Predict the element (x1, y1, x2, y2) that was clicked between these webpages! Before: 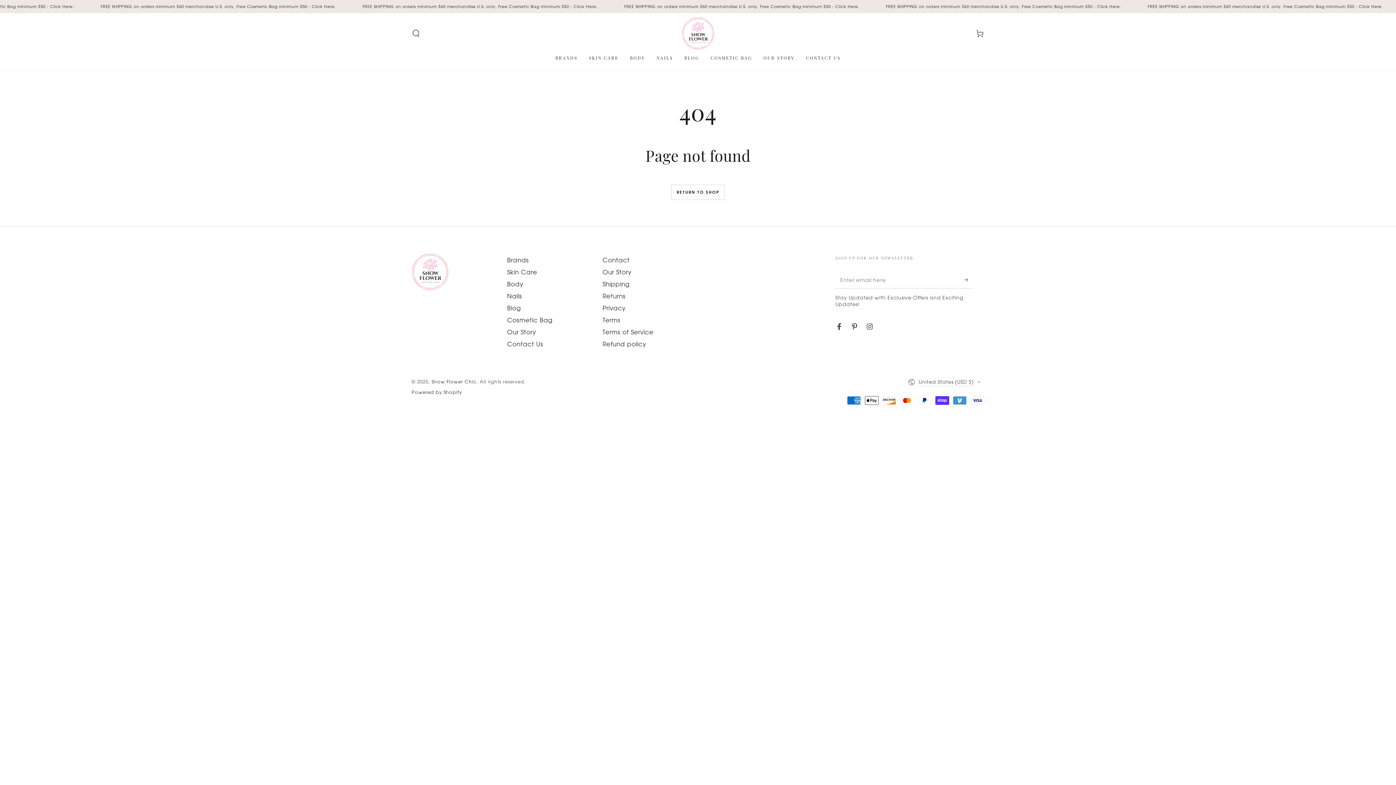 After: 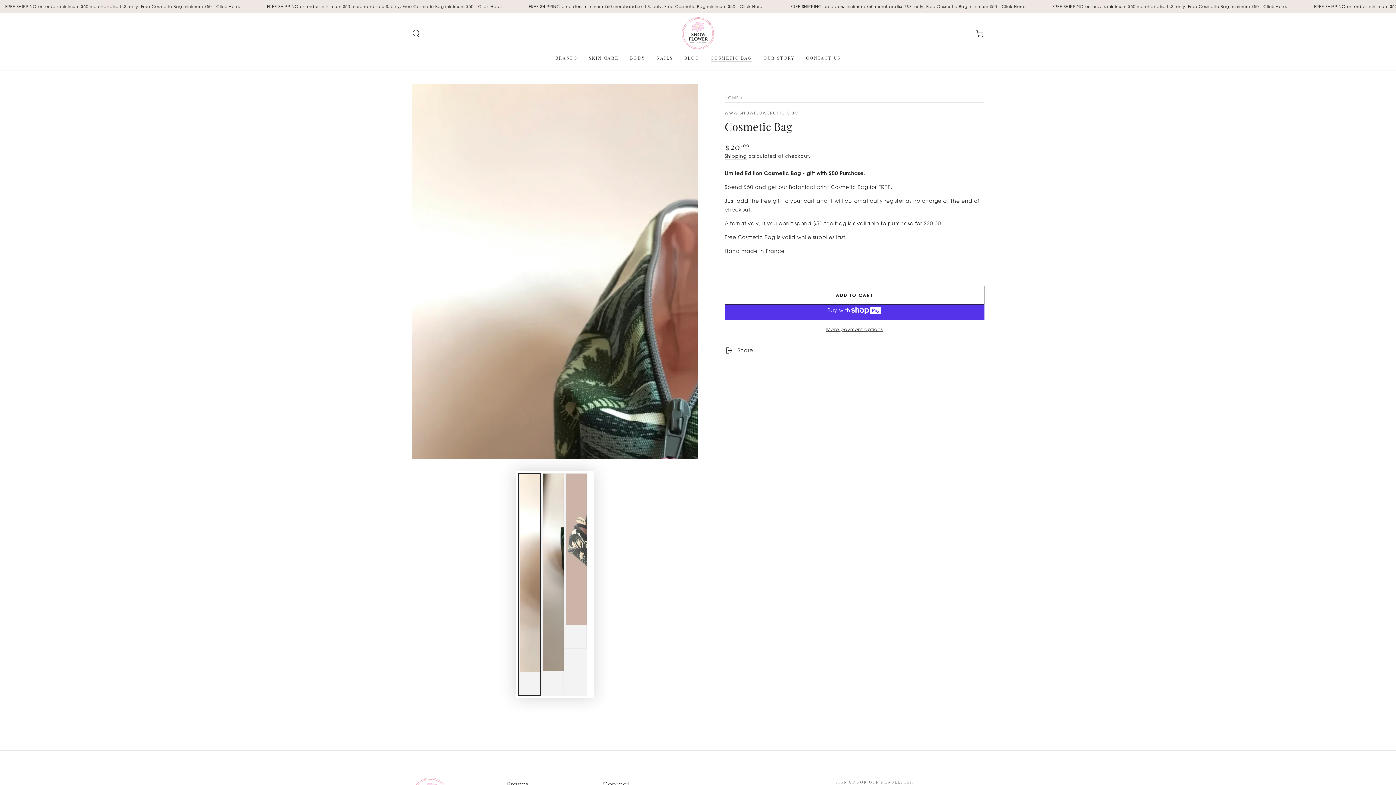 Action: bbox: (705, 49, 757, 66) label: COSMETIC BAG